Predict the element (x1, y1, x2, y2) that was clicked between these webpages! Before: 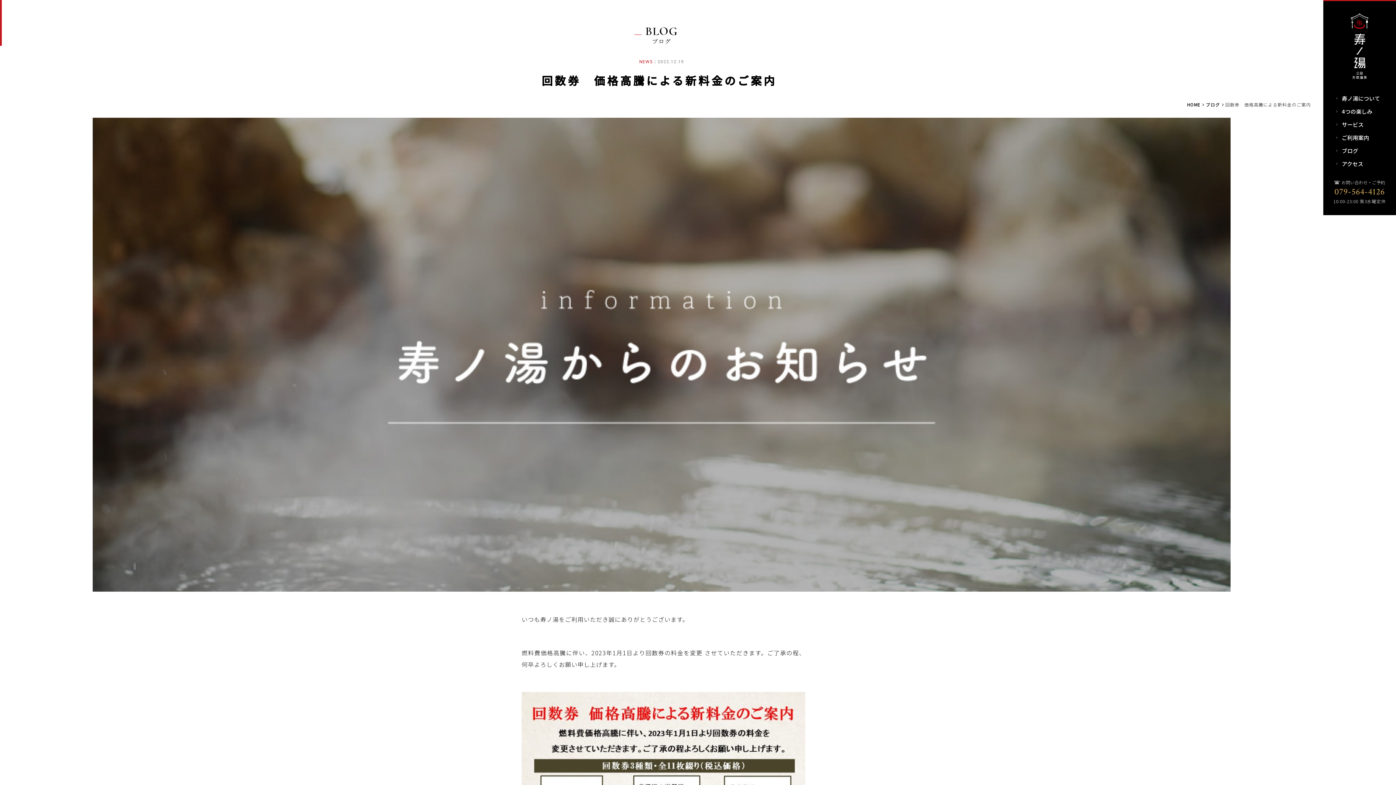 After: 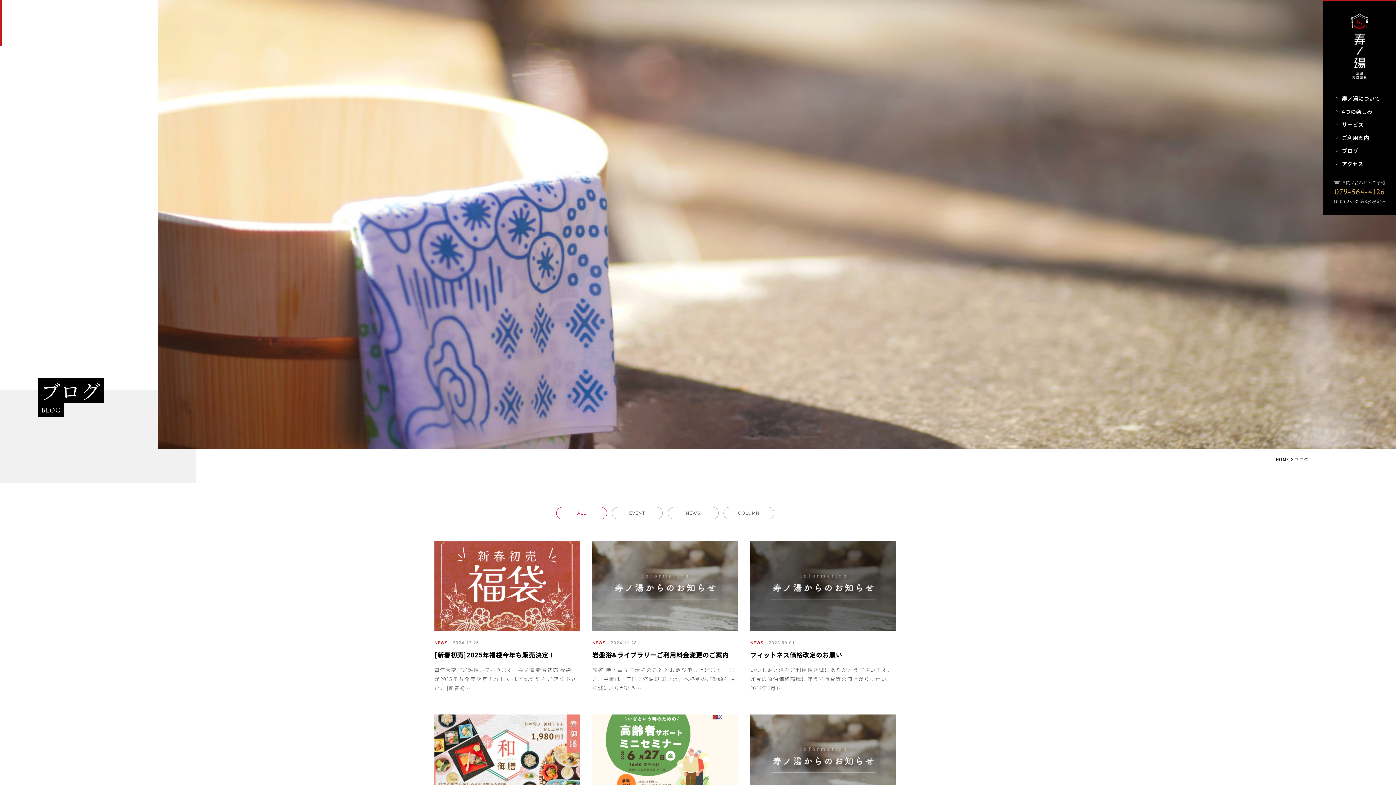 Action: bbox: (1206, 102, 1223, 106) label: ブログ